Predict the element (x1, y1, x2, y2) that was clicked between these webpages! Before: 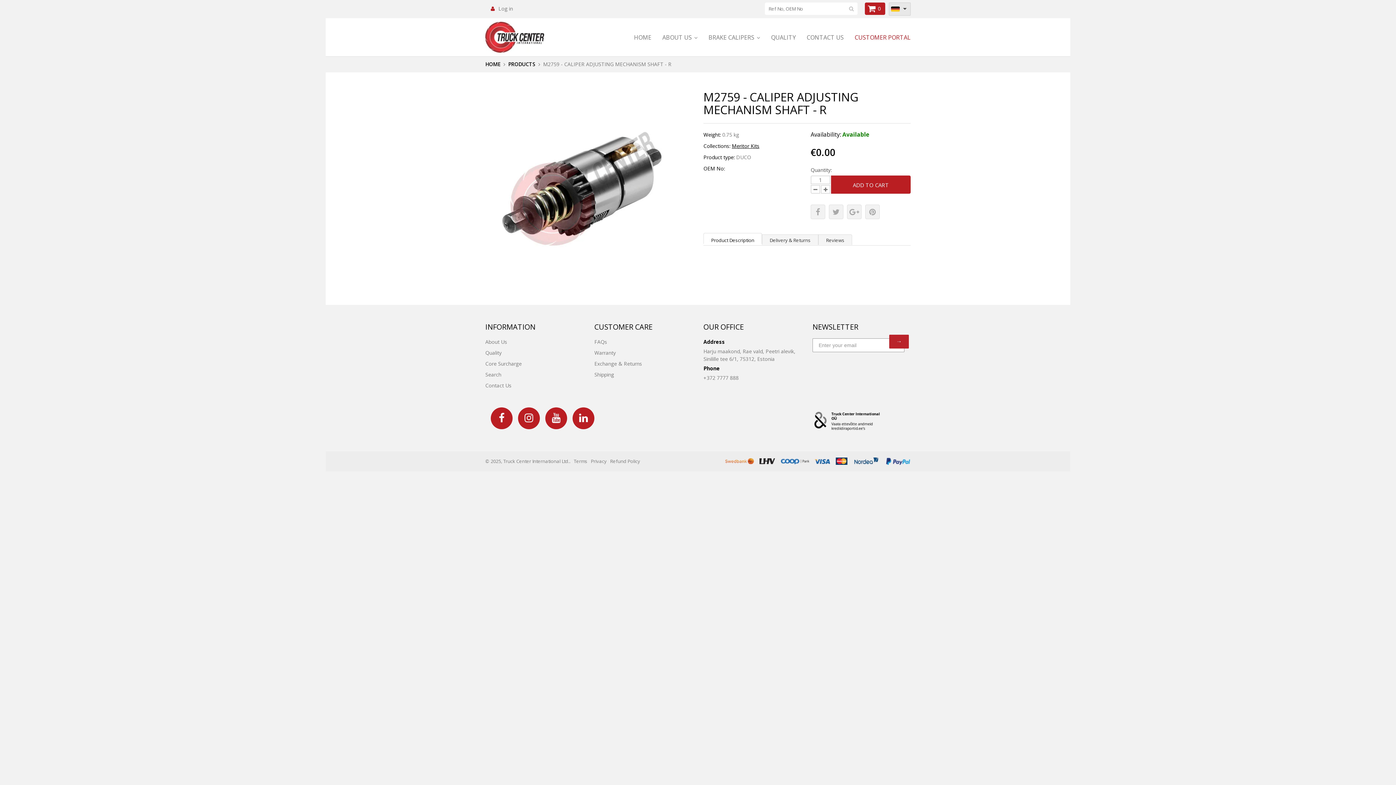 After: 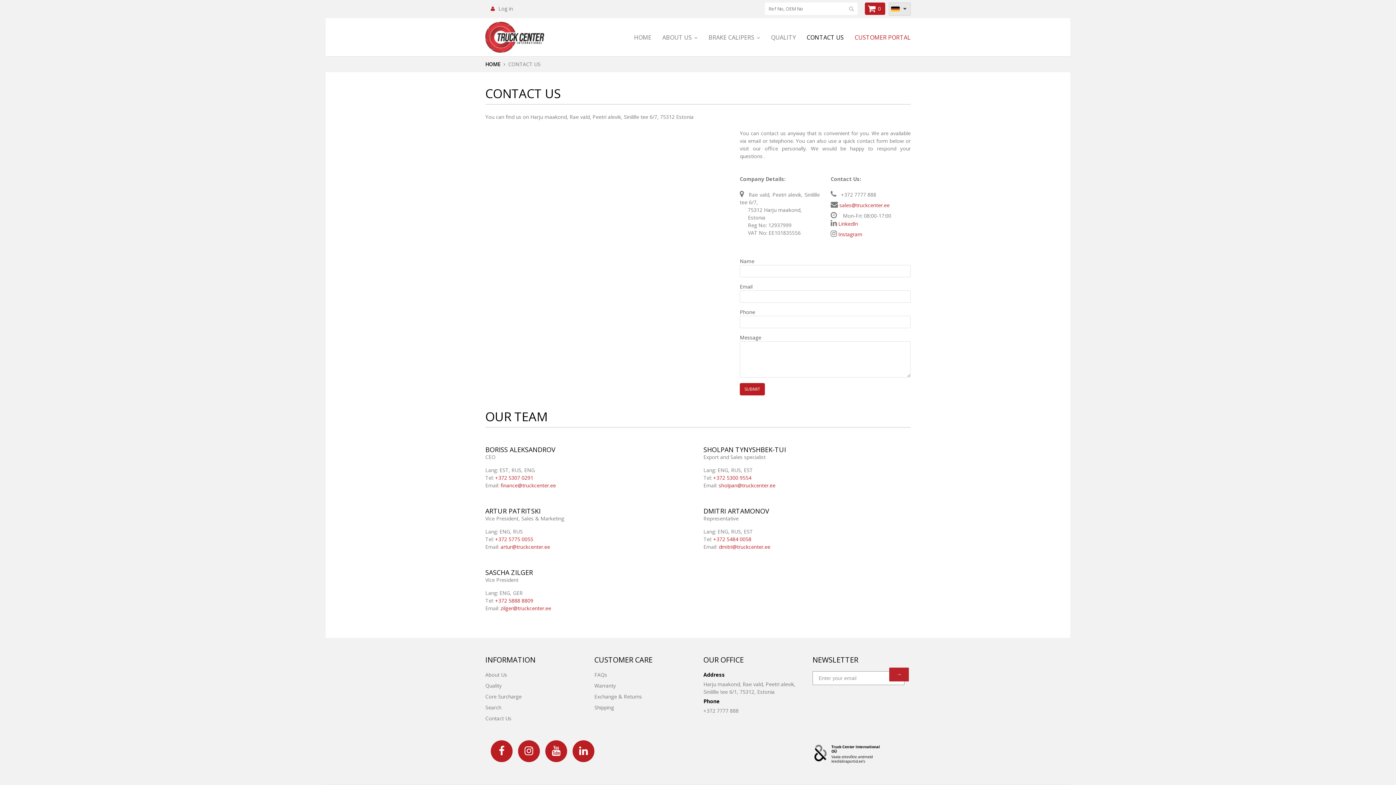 Action: bbox: (806, 30, 844, 44) label: CONTACT US